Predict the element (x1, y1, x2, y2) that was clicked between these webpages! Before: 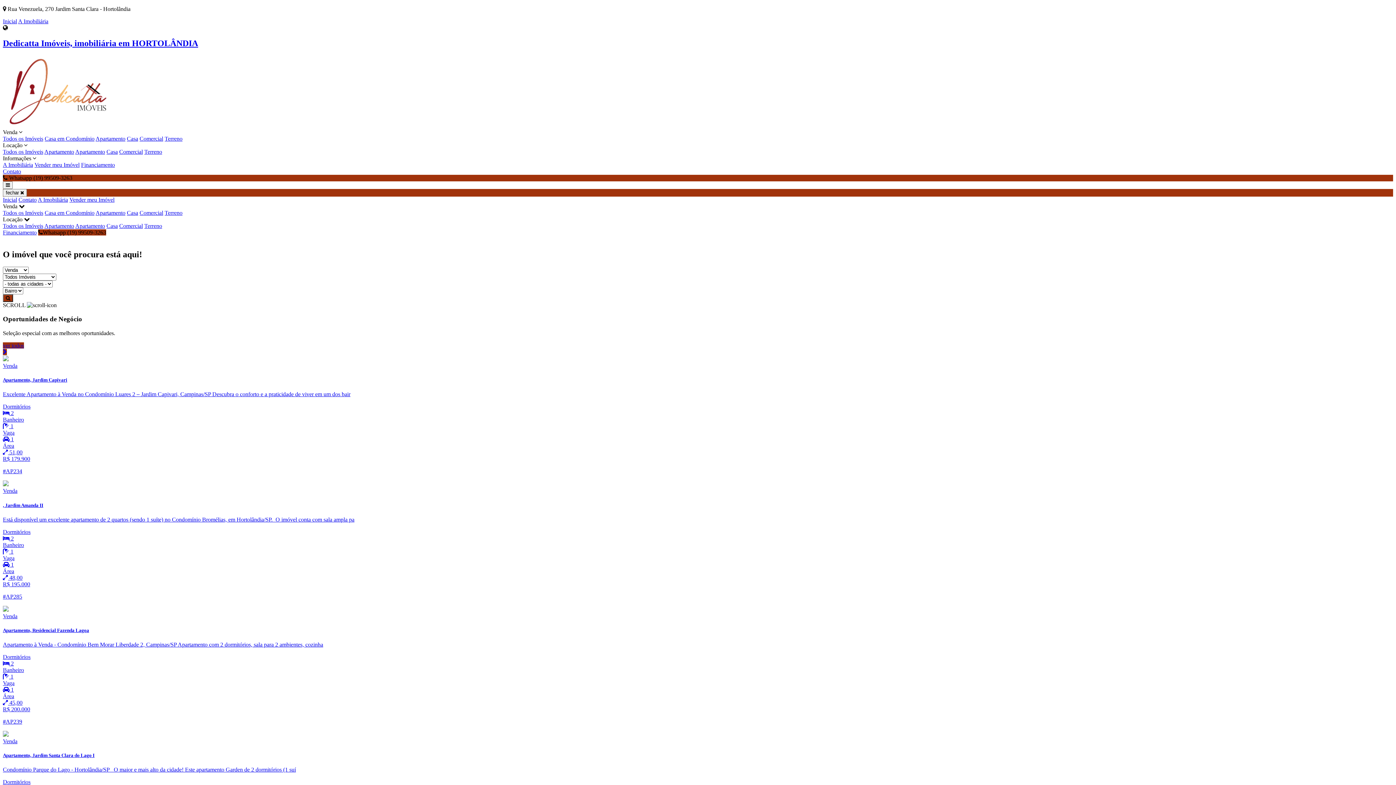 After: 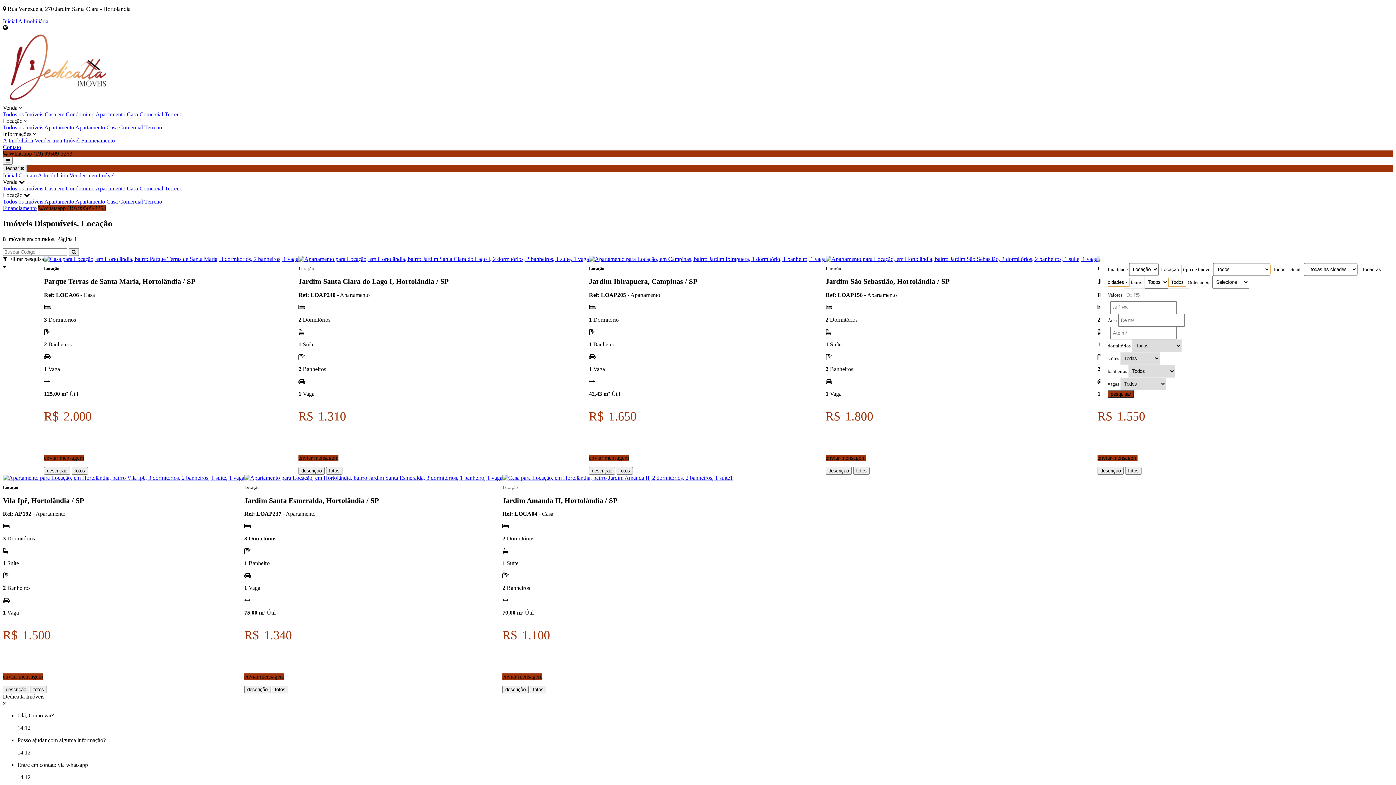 Action: label: Todos os Imóveis bbox: (2, 148, 43, 154)